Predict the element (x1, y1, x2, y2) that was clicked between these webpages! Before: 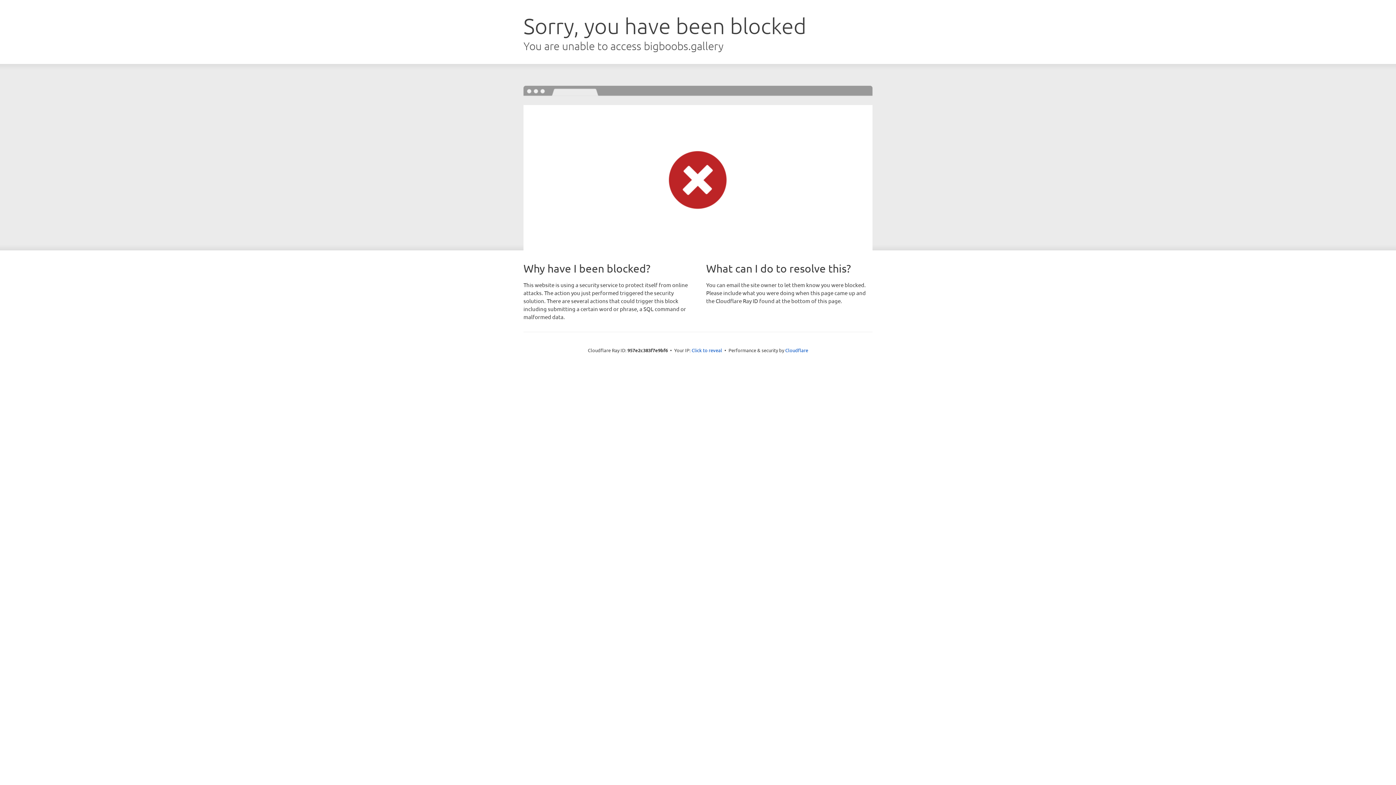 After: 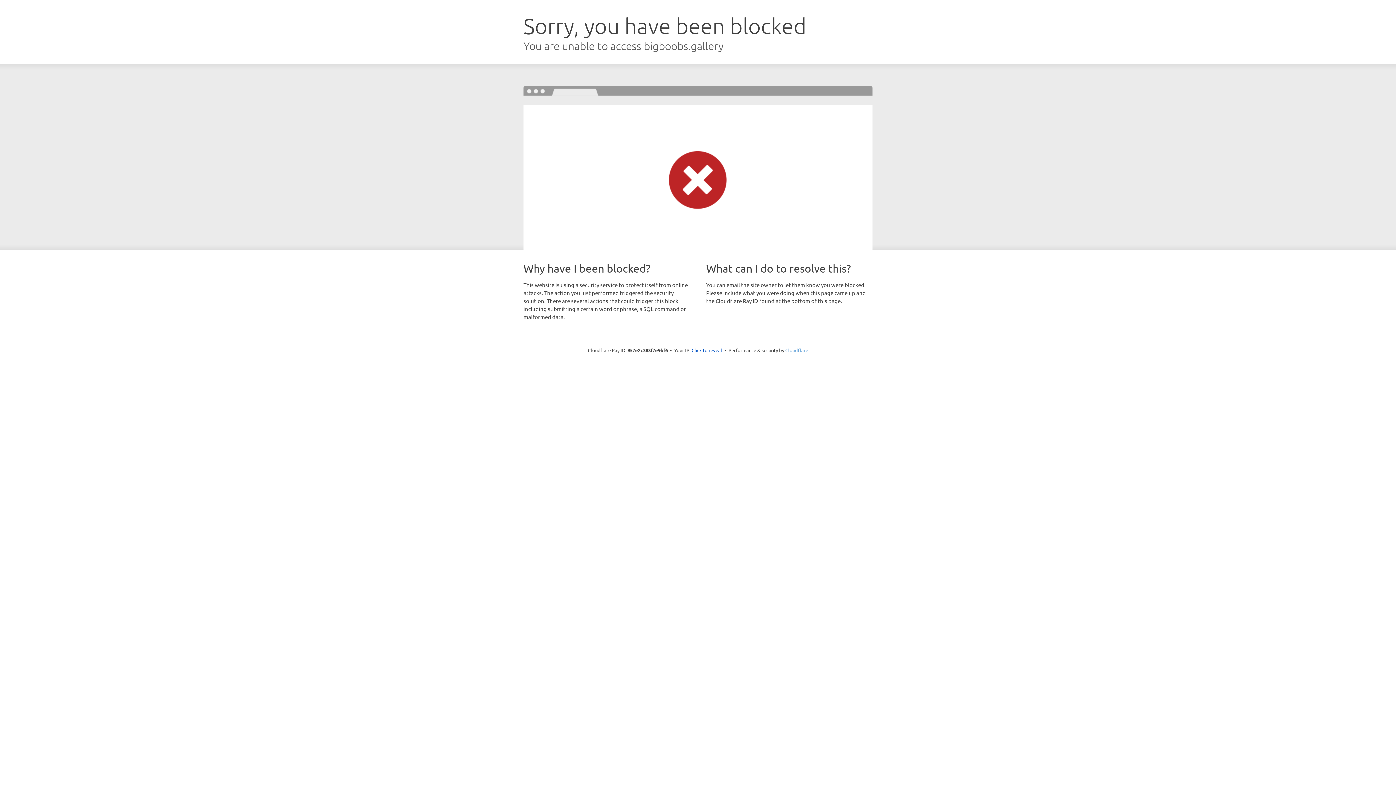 Action: bbox: (785, 347, 808, 353) label: Cloudflare